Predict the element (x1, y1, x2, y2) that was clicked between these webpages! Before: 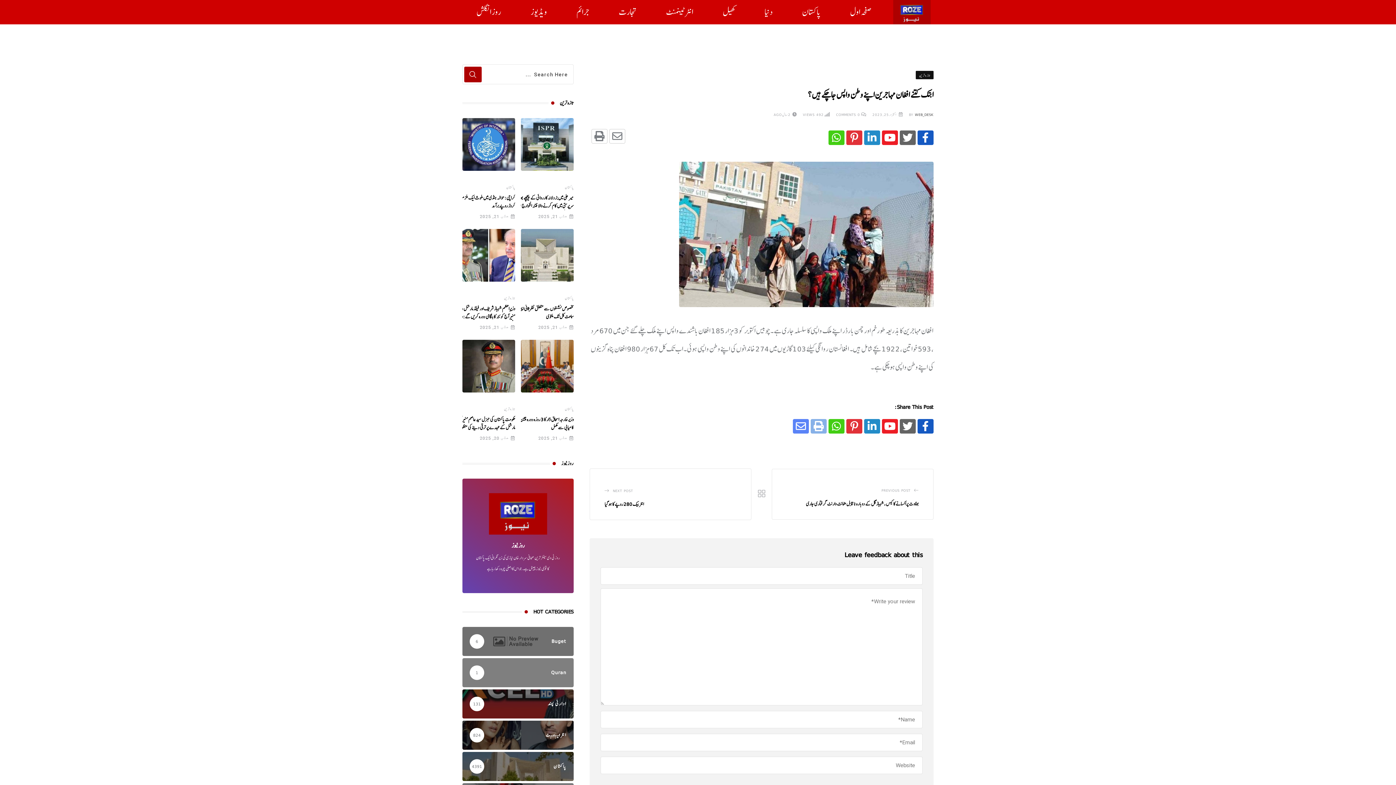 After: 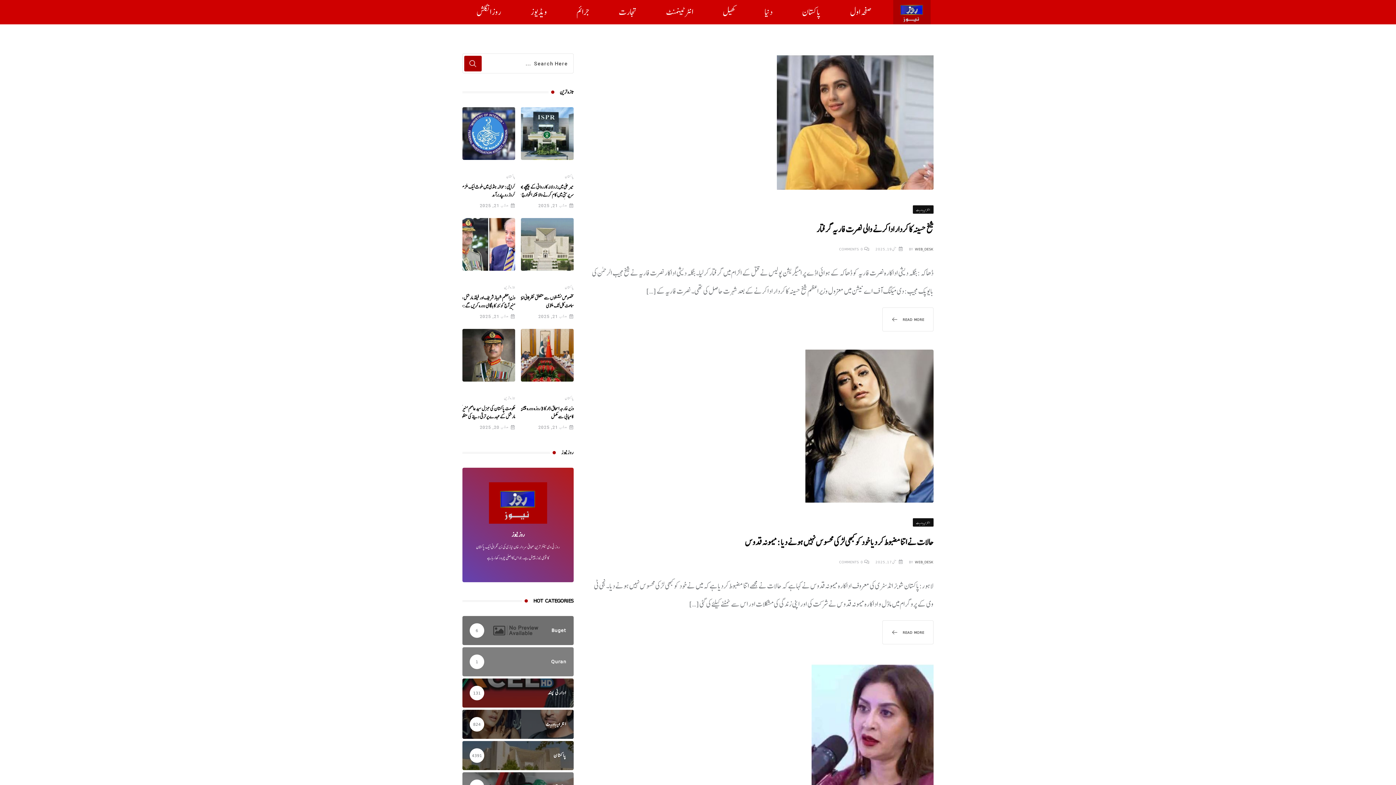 Action: label: انٹرٹینمنٹ

824 bbox: (462, 728, 573, 741)